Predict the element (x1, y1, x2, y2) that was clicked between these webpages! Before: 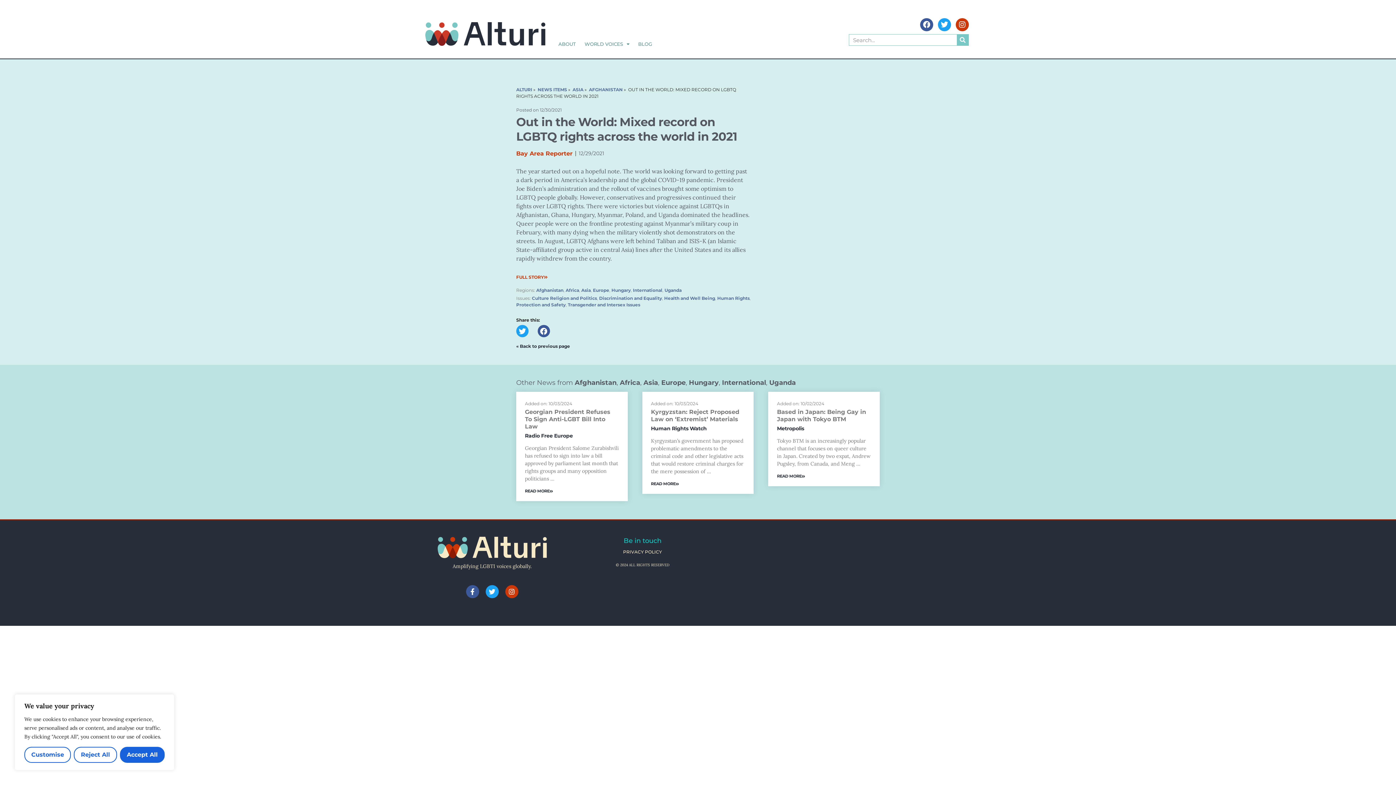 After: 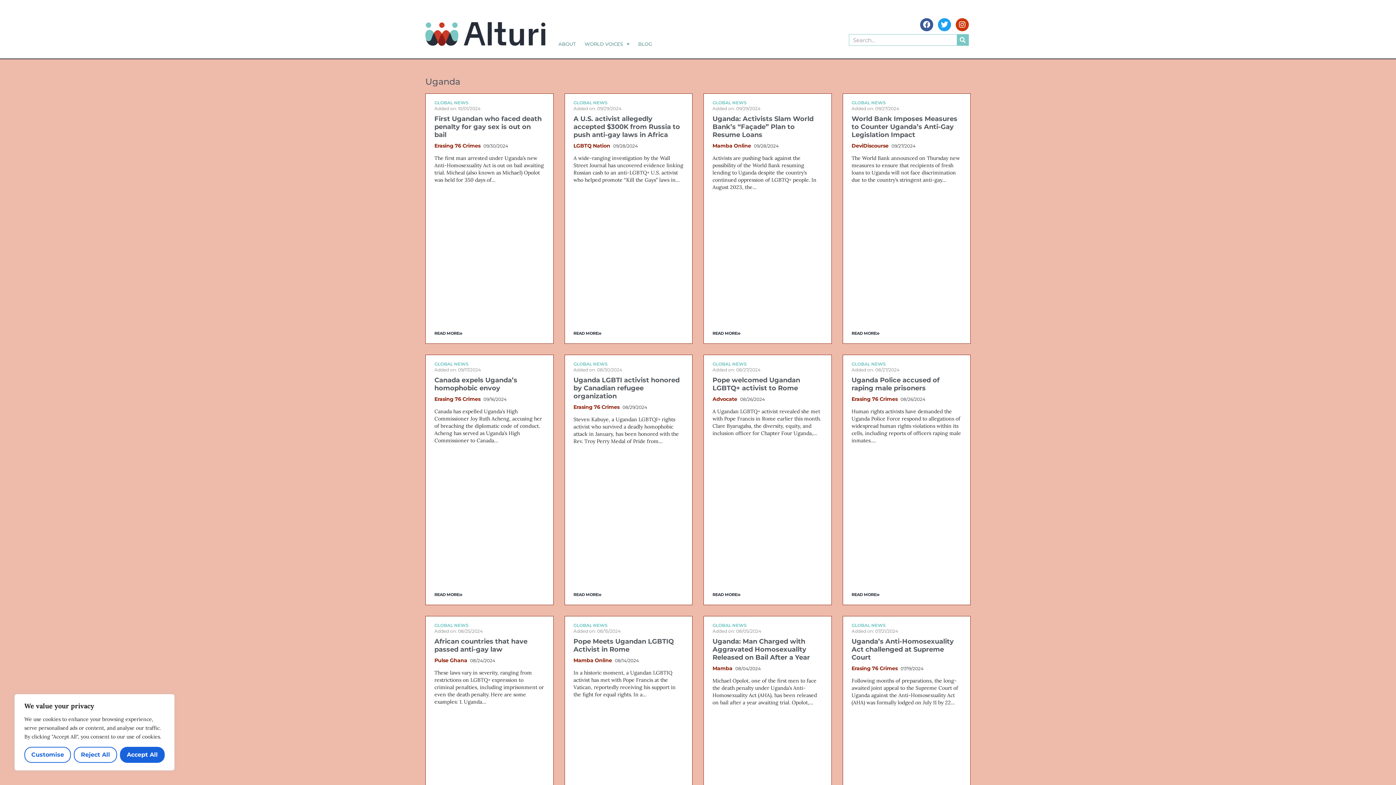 Action: label: Uganda bbox: (664, 287, 681, 293)